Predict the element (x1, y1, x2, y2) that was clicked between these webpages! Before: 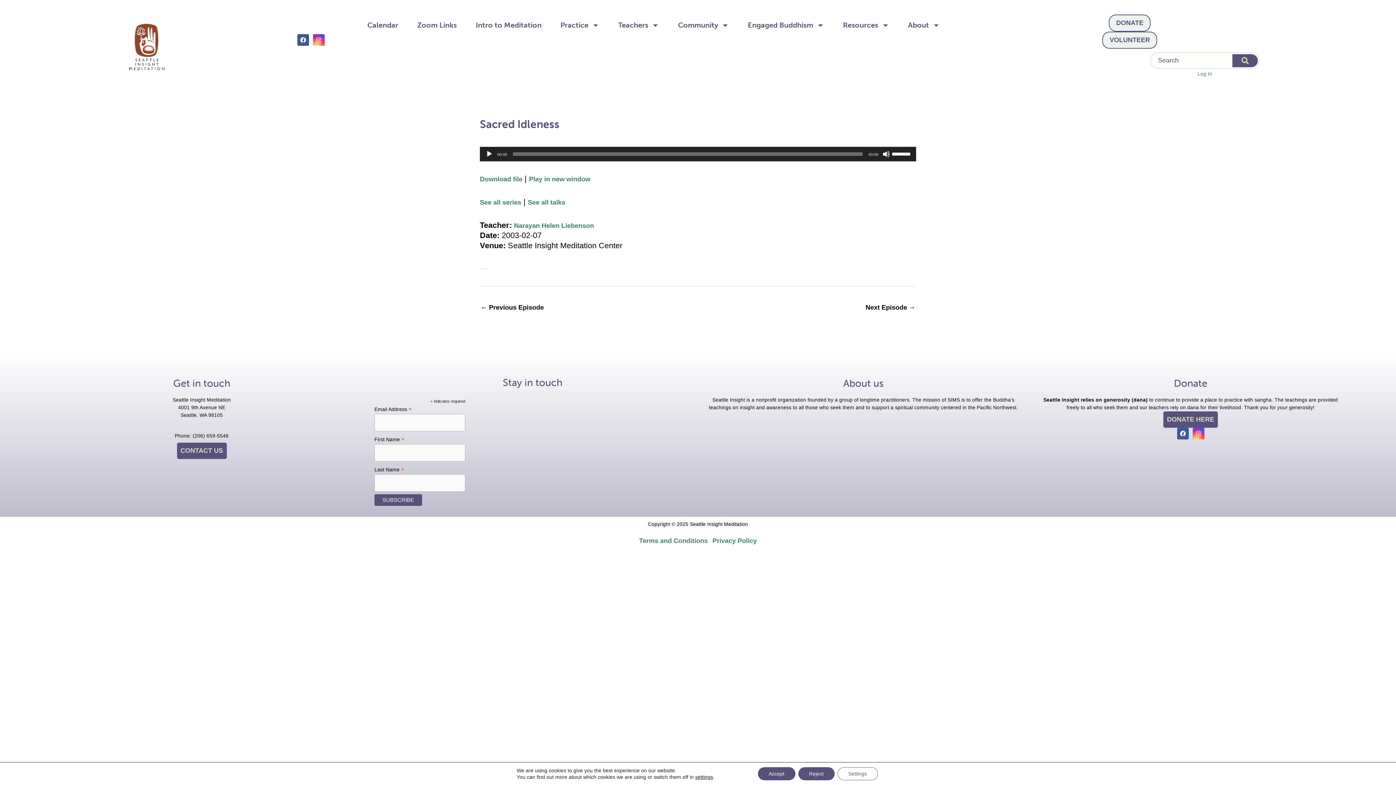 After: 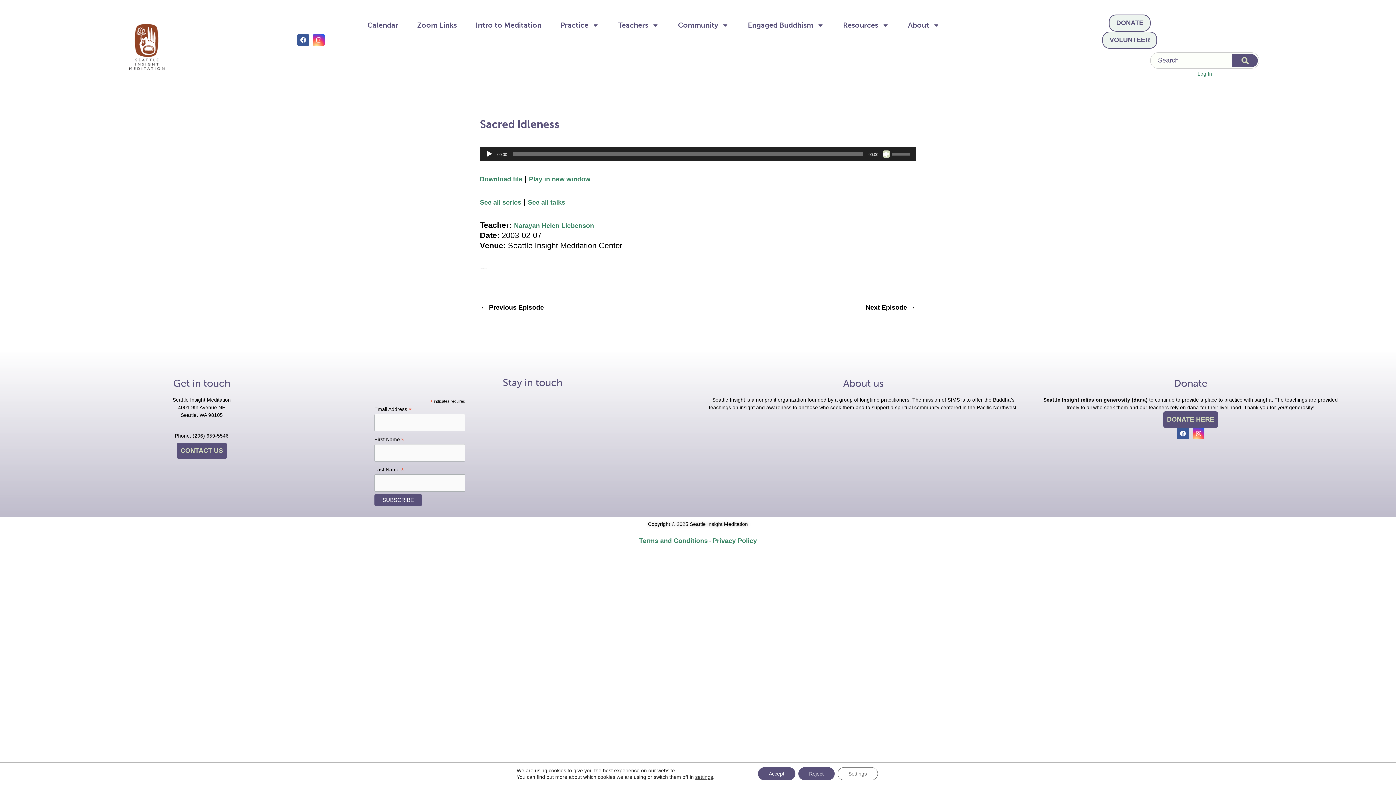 Action: label: Mute bbox: (882, 150, 890, 157)